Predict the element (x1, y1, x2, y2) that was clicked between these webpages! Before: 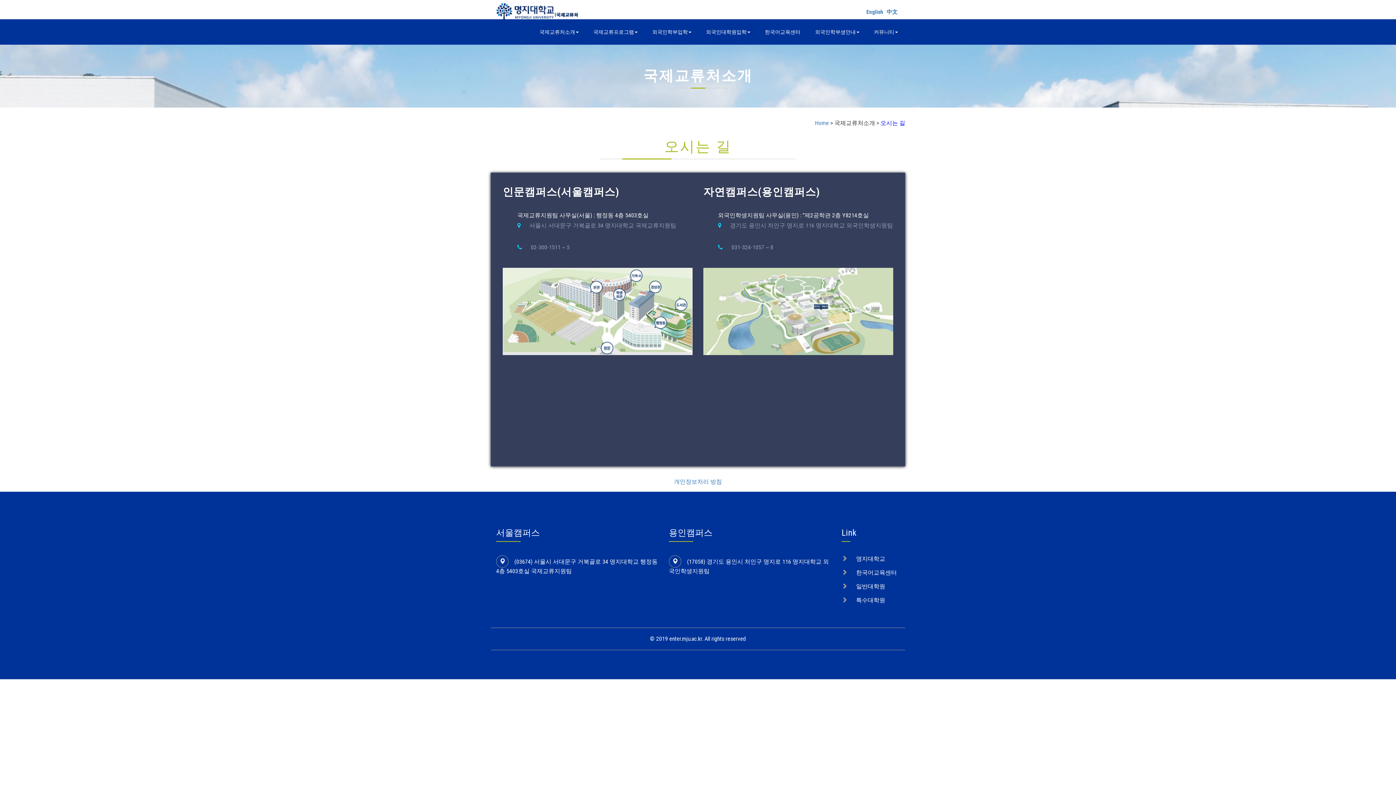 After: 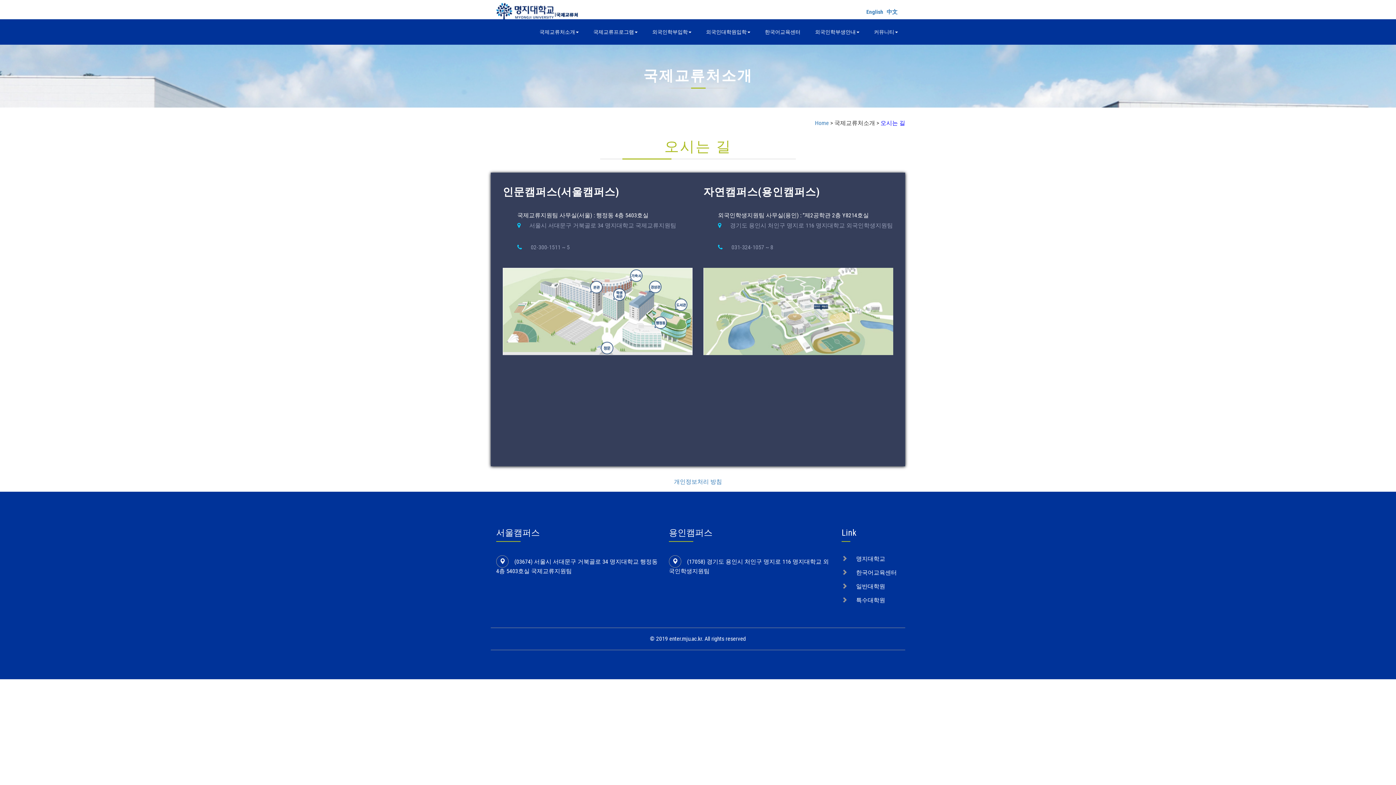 Action: label: 특수대학원 bbox: (856, 597, 885, 604)